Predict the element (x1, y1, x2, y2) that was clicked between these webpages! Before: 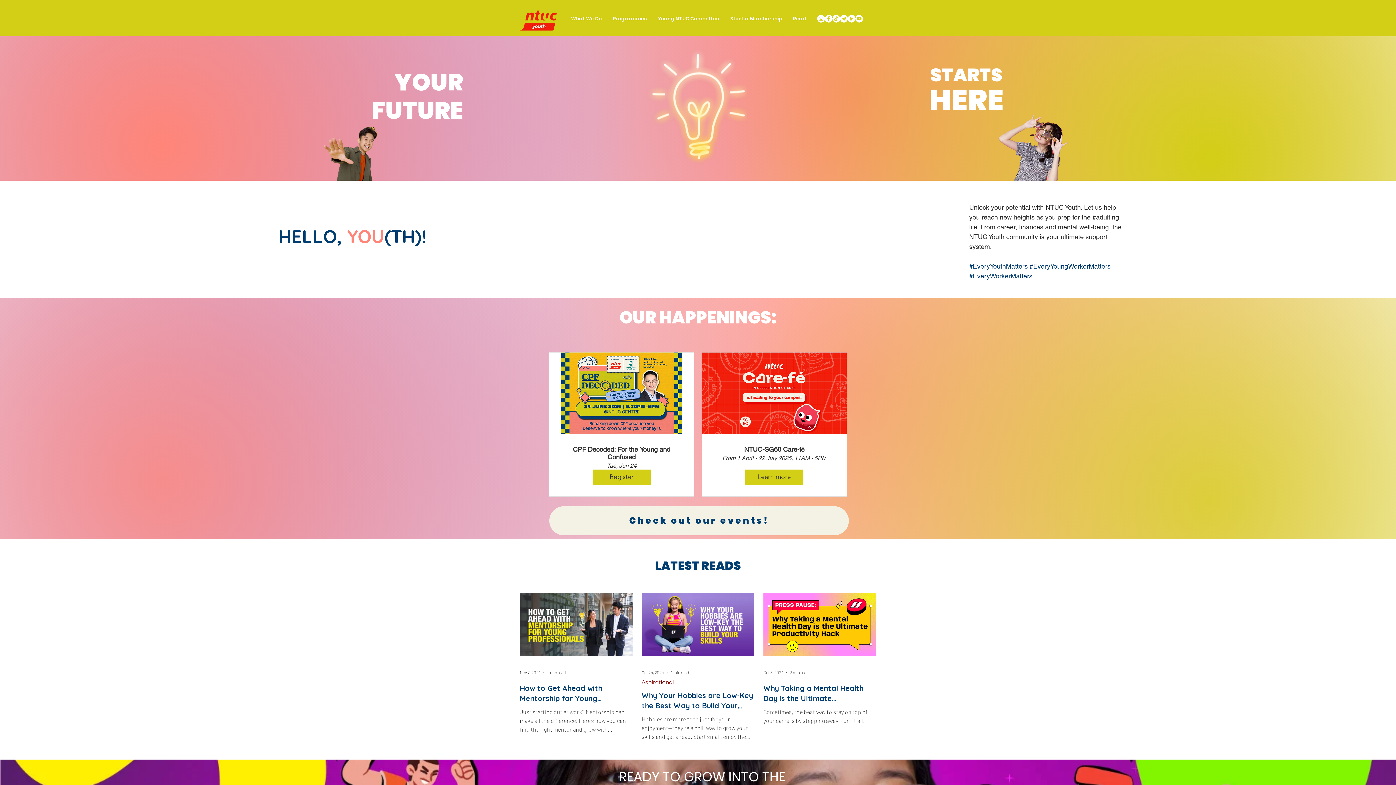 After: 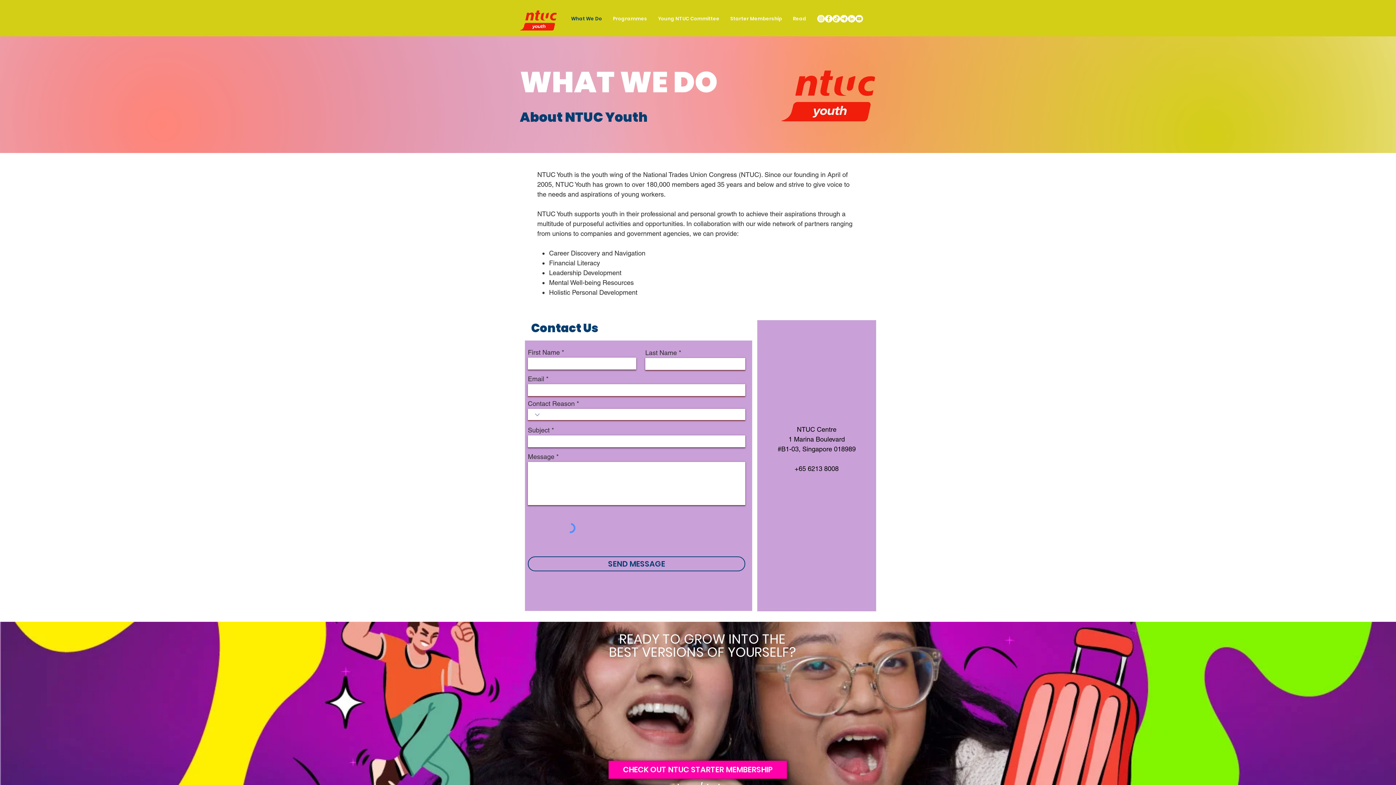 Action: bbox: (565, 12, 607, 25) label: What We Do